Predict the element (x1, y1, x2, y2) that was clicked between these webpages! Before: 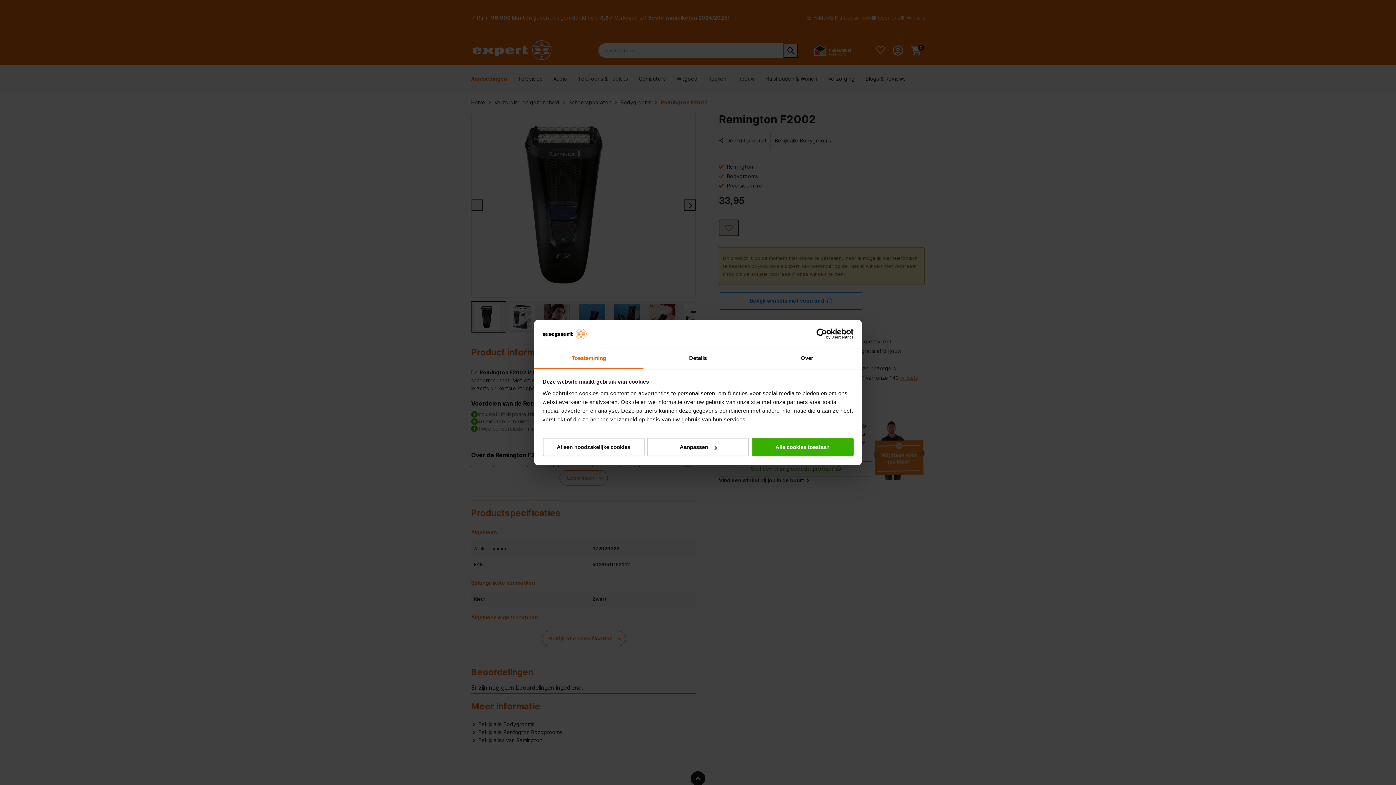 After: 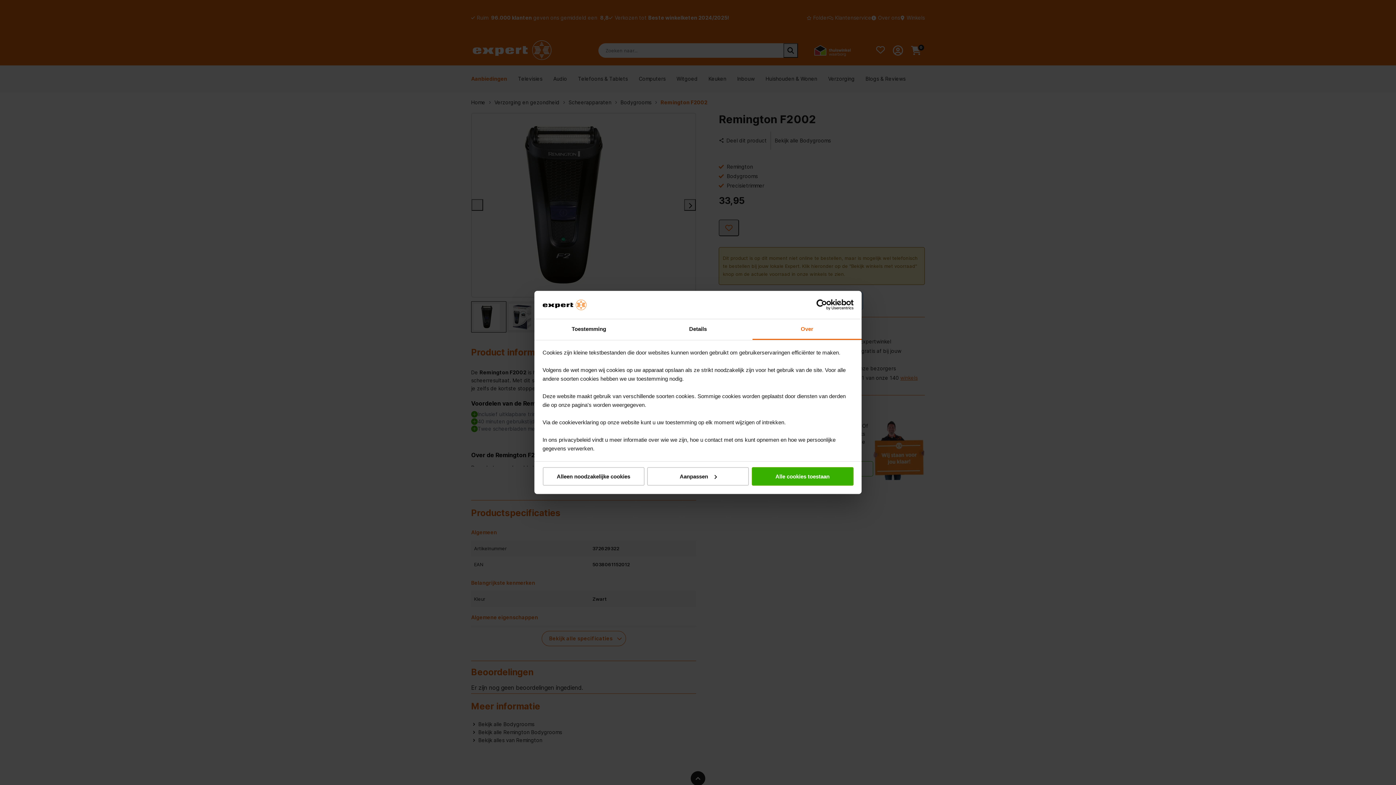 Action: label: Over bbox: (752, 348, 861, 369)